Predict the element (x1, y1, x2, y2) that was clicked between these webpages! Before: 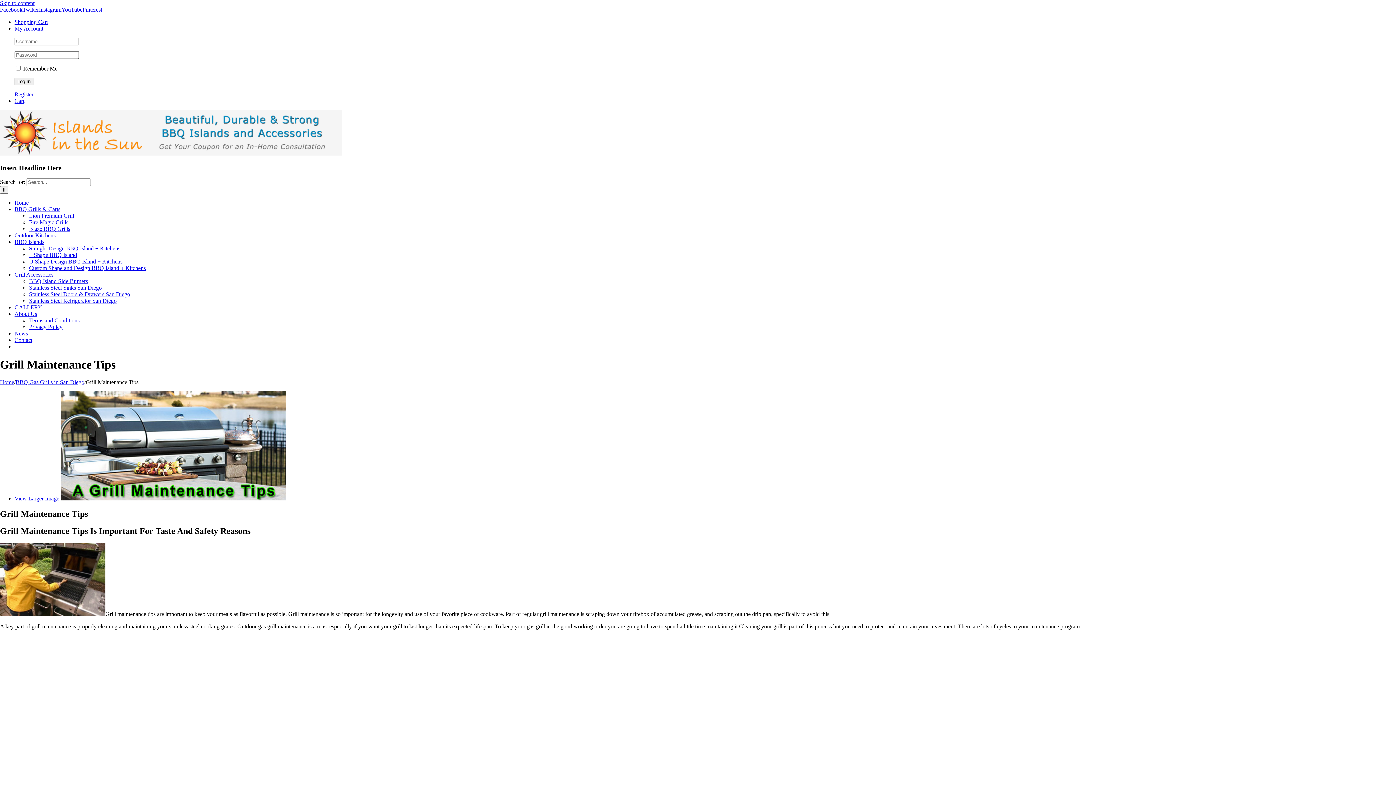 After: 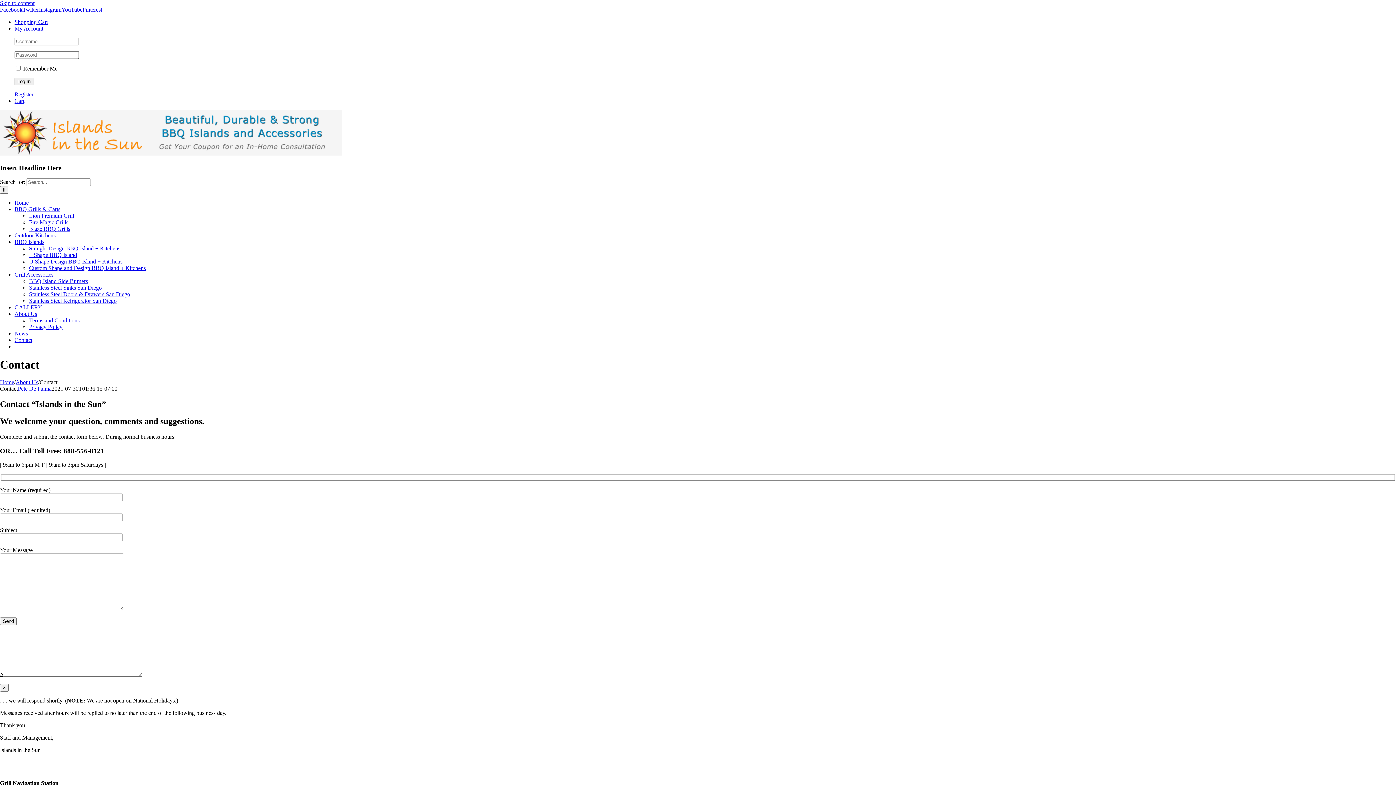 Action: bbox: (14, 337, 32, 343) label: Contact